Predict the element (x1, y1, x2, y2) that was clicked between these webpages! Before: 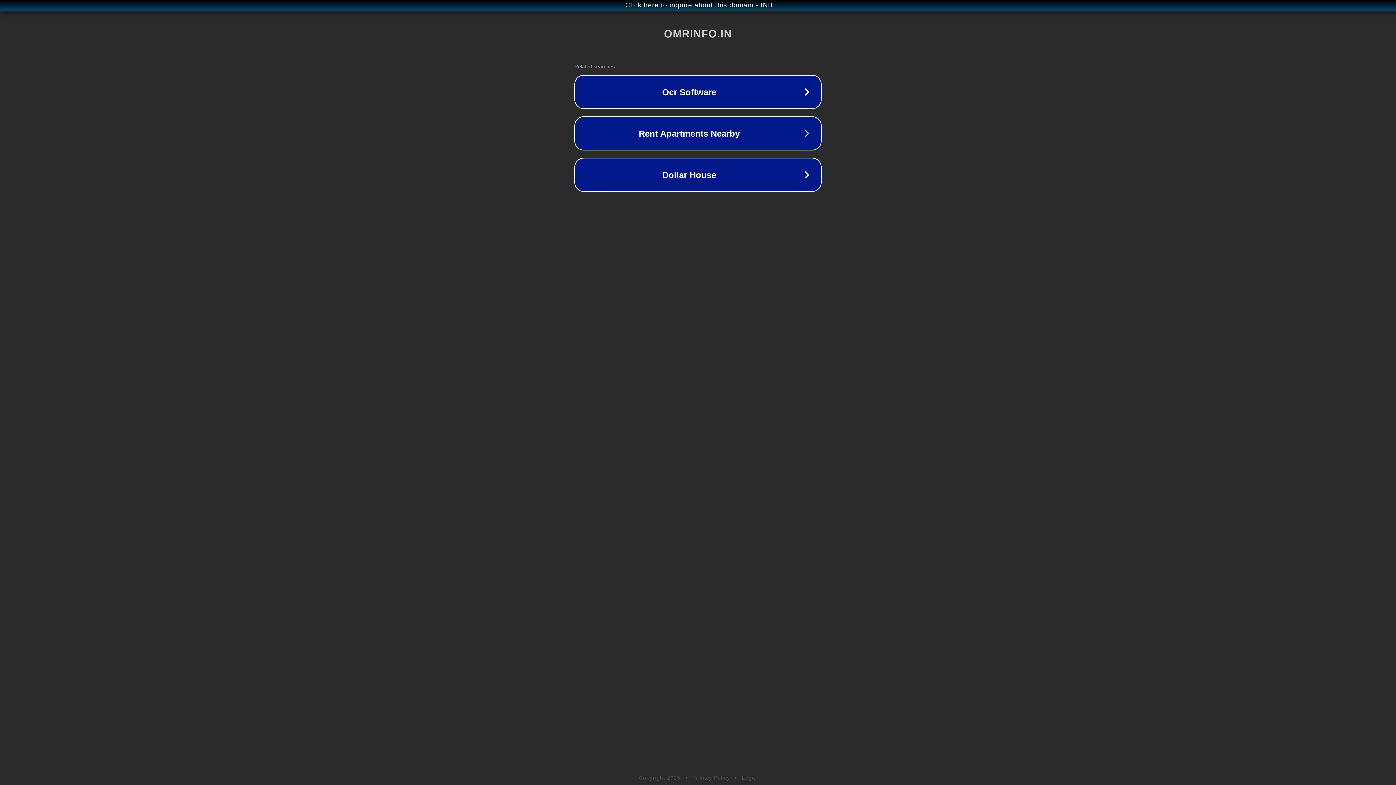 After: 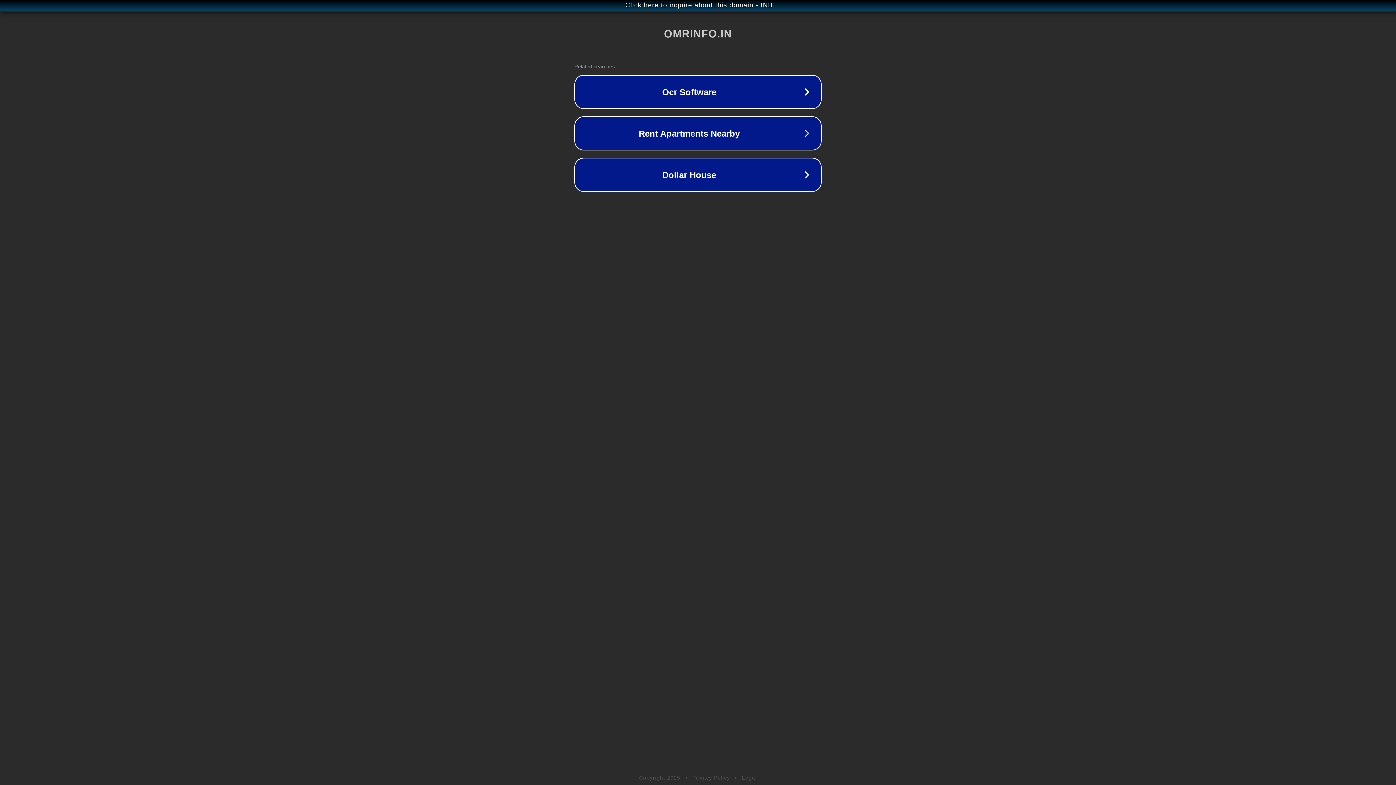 Action: label: Legal bbox: (742, 775, 757, 781)